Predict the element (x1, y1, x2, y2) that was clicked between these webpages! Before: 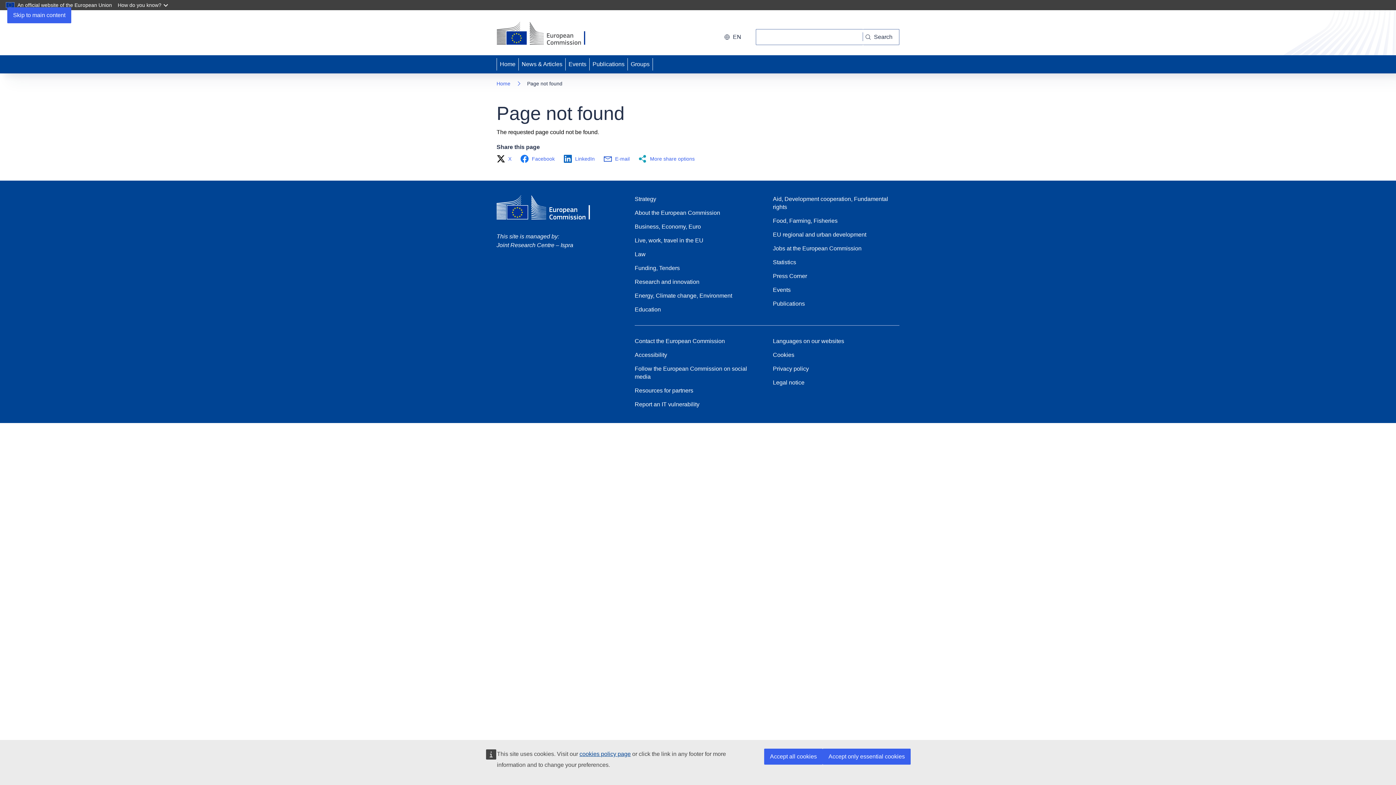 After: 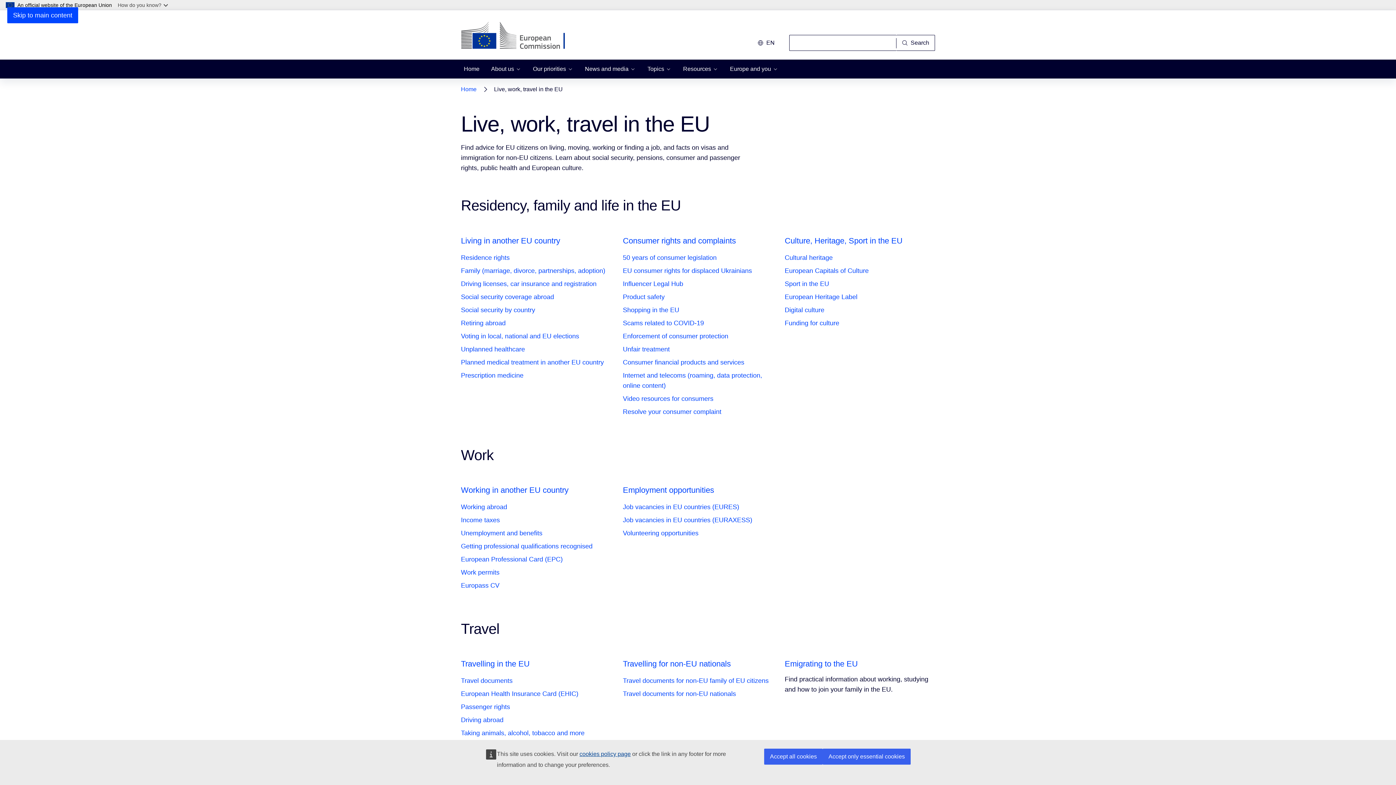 Action: bbox: (634, 236, 703, 244) label: Live, work, travel in the EU